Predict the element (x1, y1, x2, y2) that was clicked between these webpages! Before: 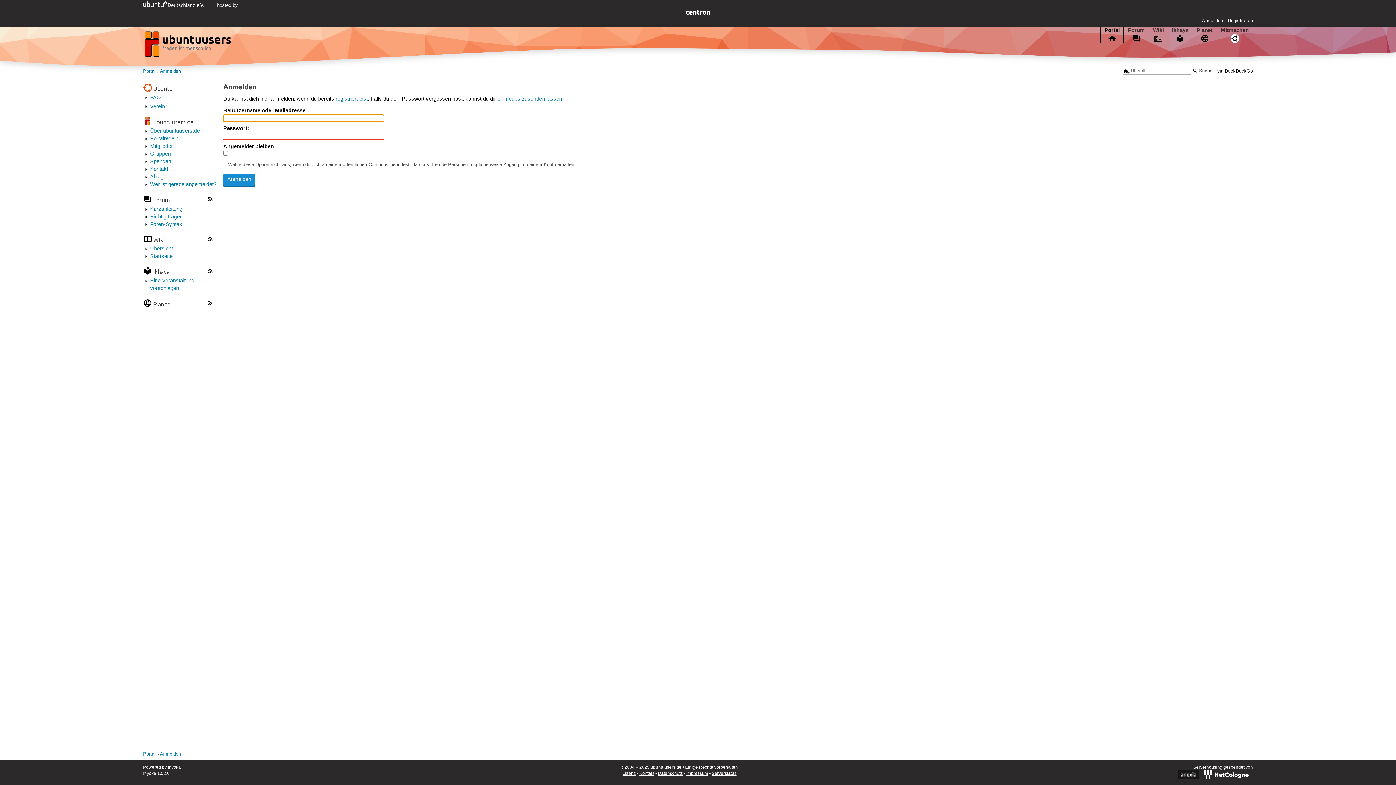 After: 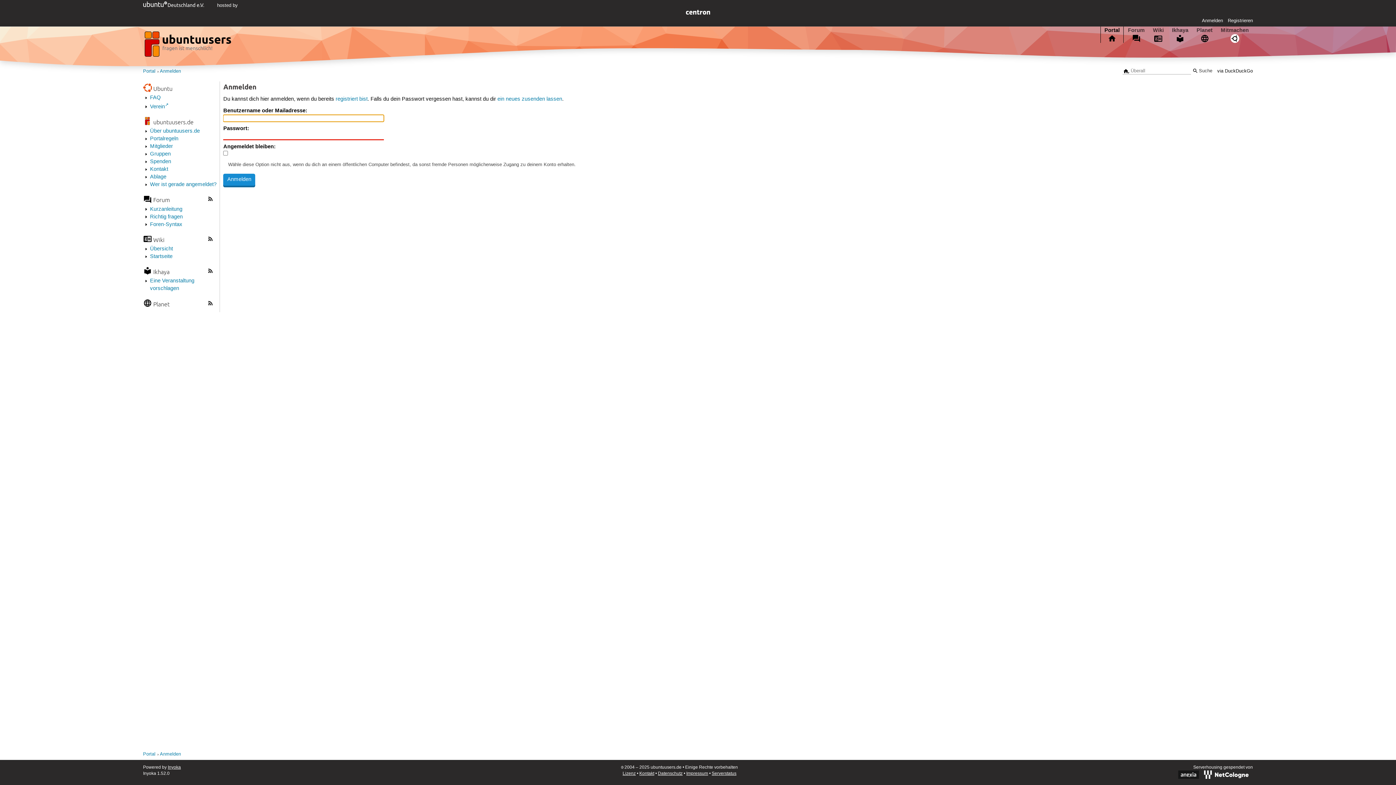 Action: bbox: (159, 68, 181, 74) label: Anmelden